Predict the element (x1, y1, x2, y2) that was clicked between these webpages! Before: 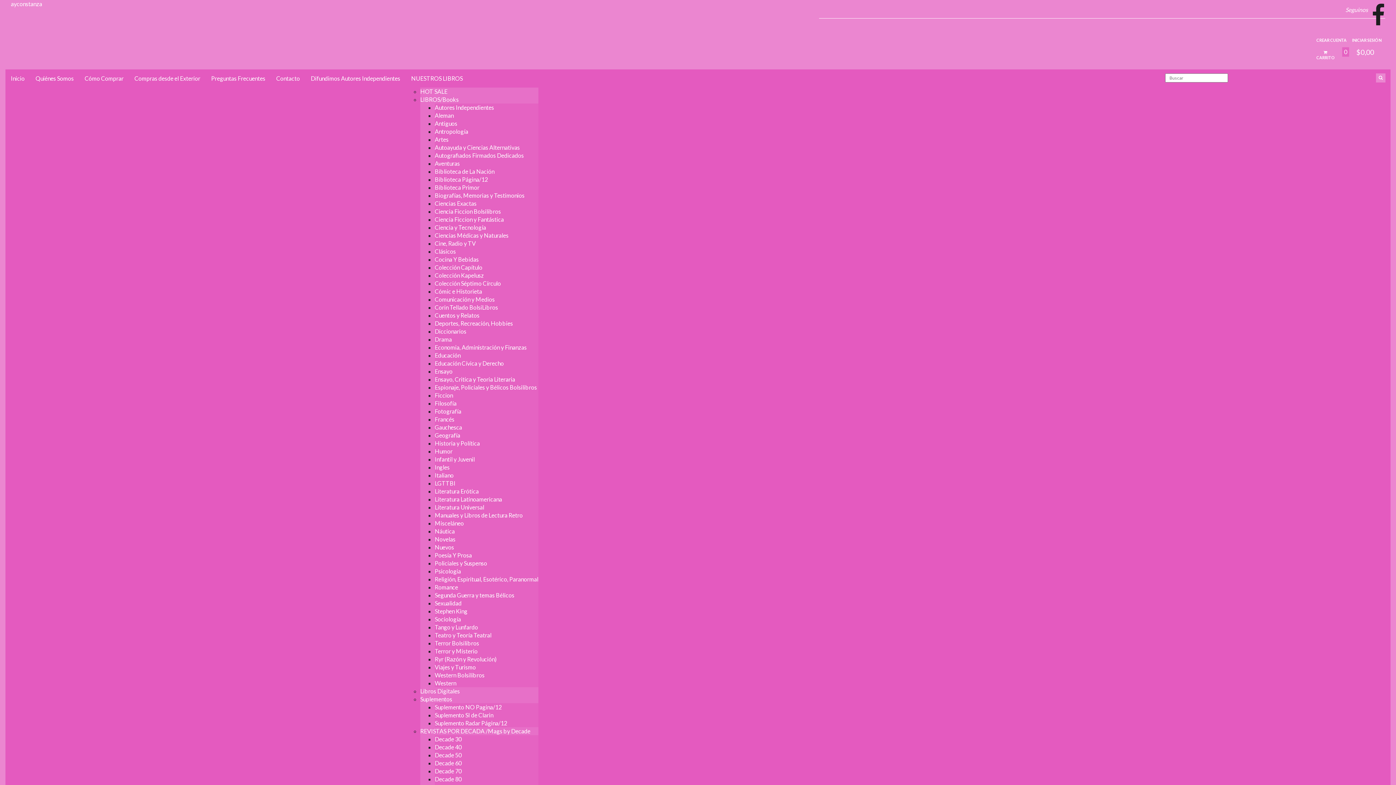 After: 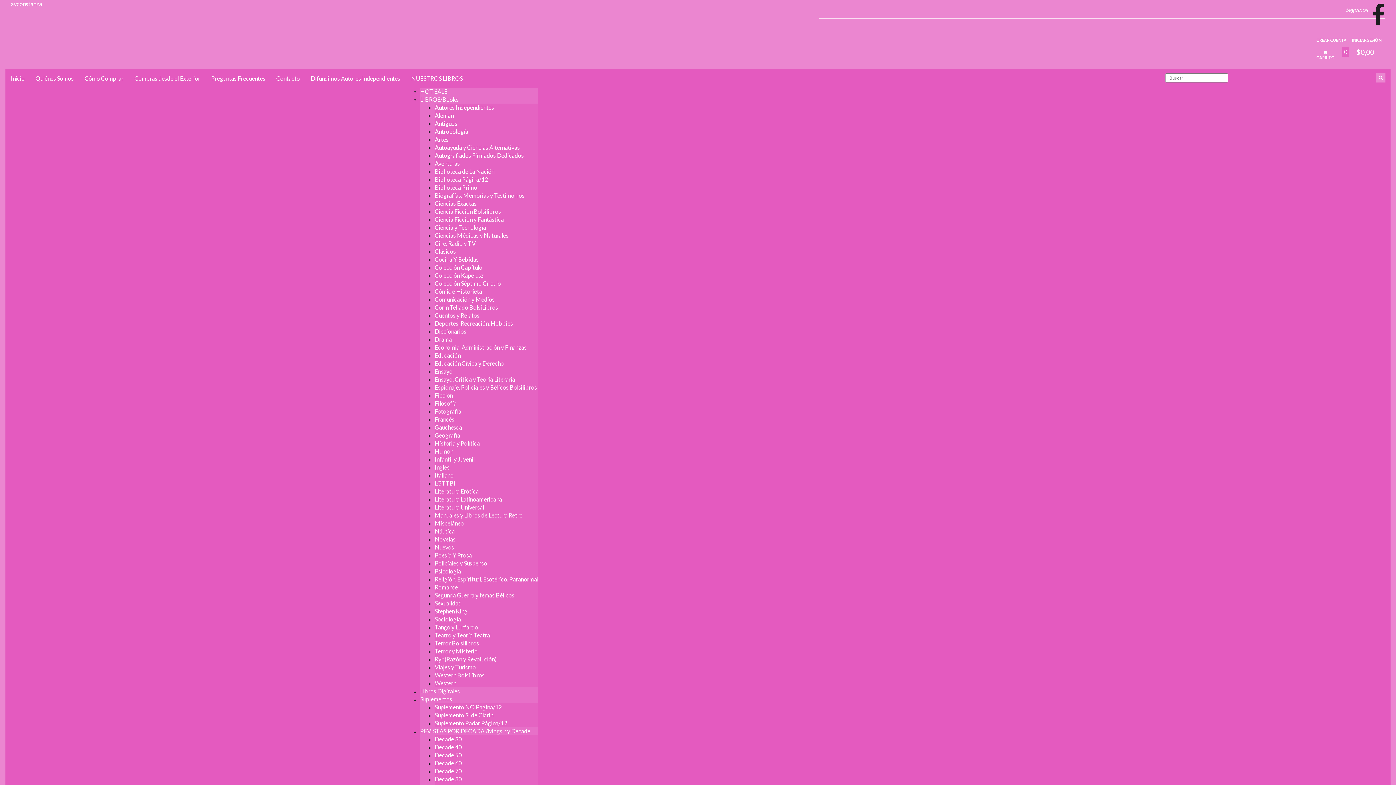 Action: bbox: (434, 168, 494, 174) label: Biblioteca de La Nación